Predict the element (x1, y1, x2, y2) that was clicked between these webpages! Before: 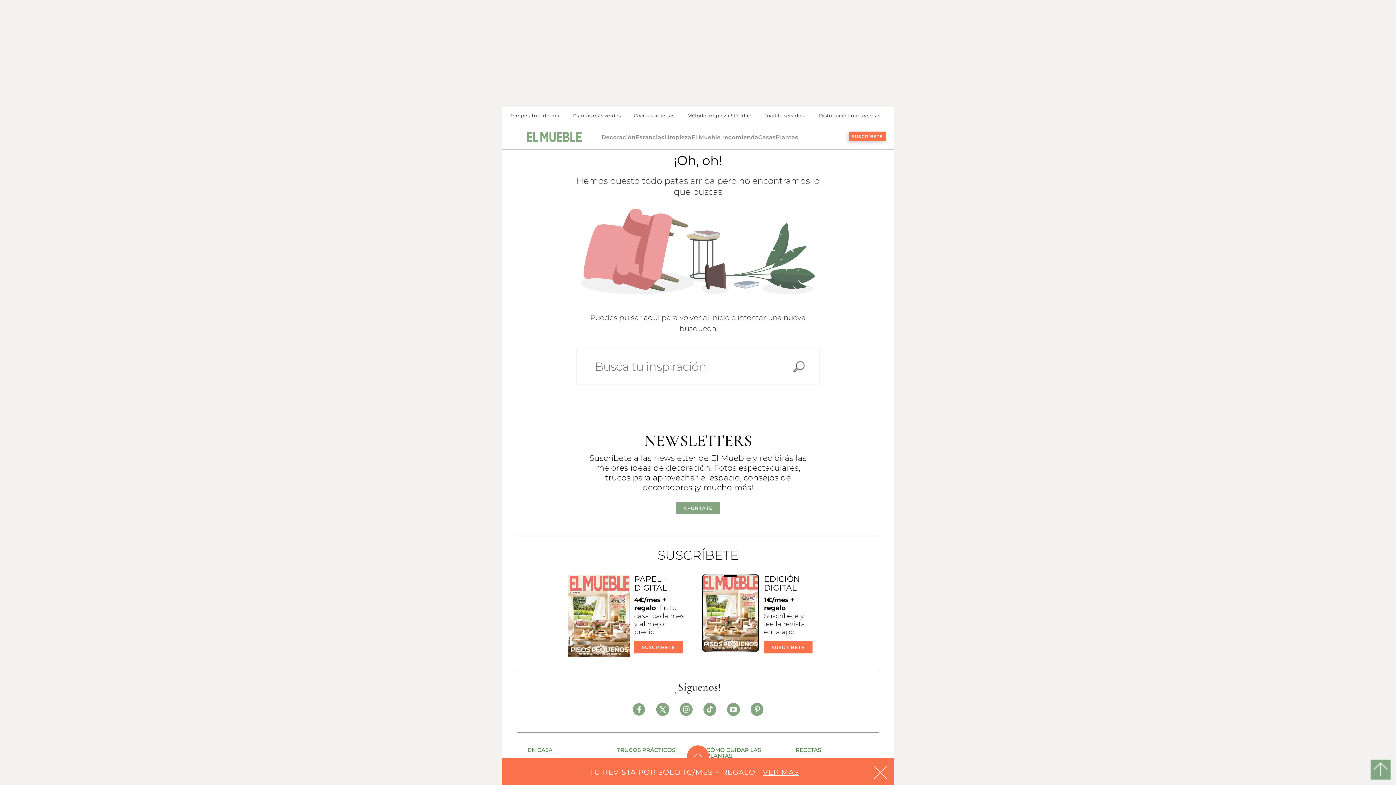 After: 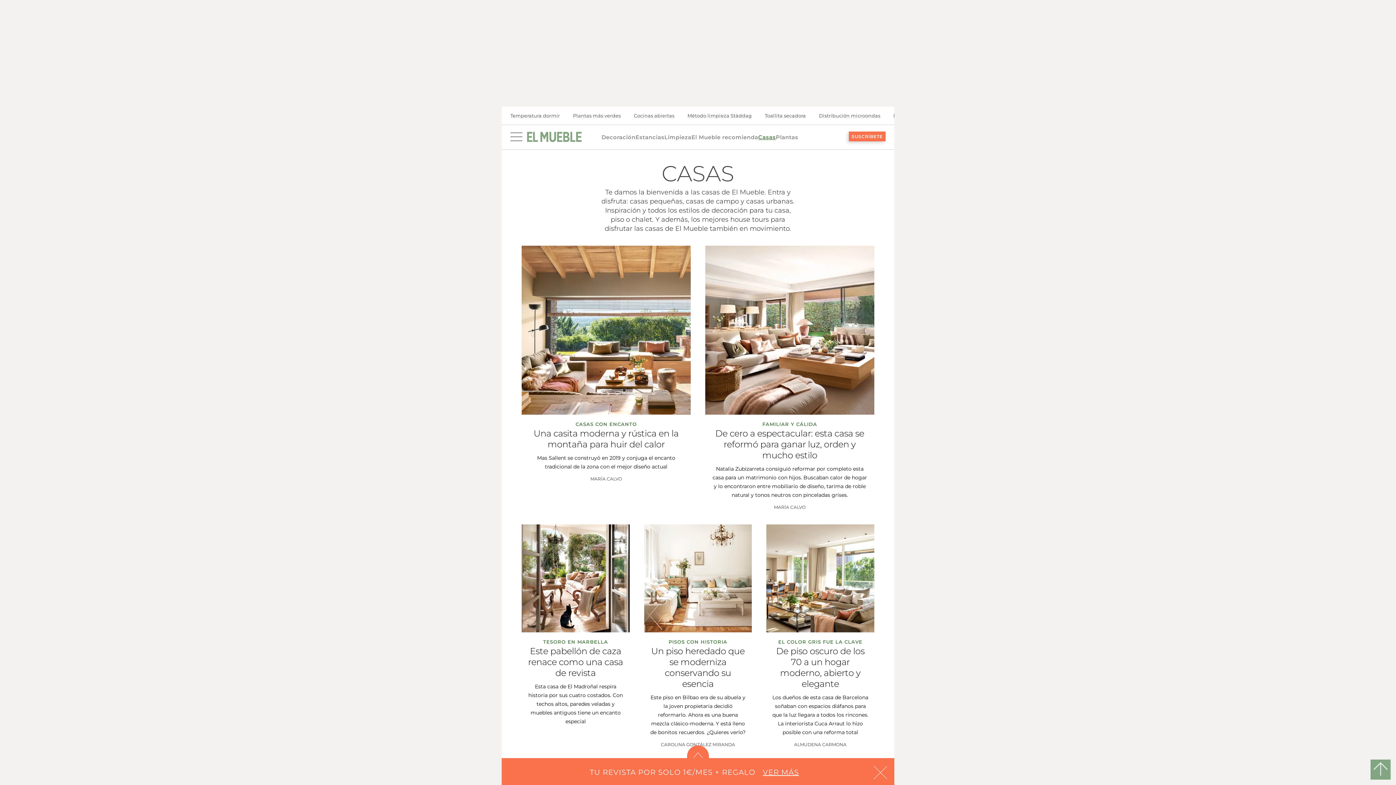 Action: label: Casas bbox: (758, 133, 776, 141)